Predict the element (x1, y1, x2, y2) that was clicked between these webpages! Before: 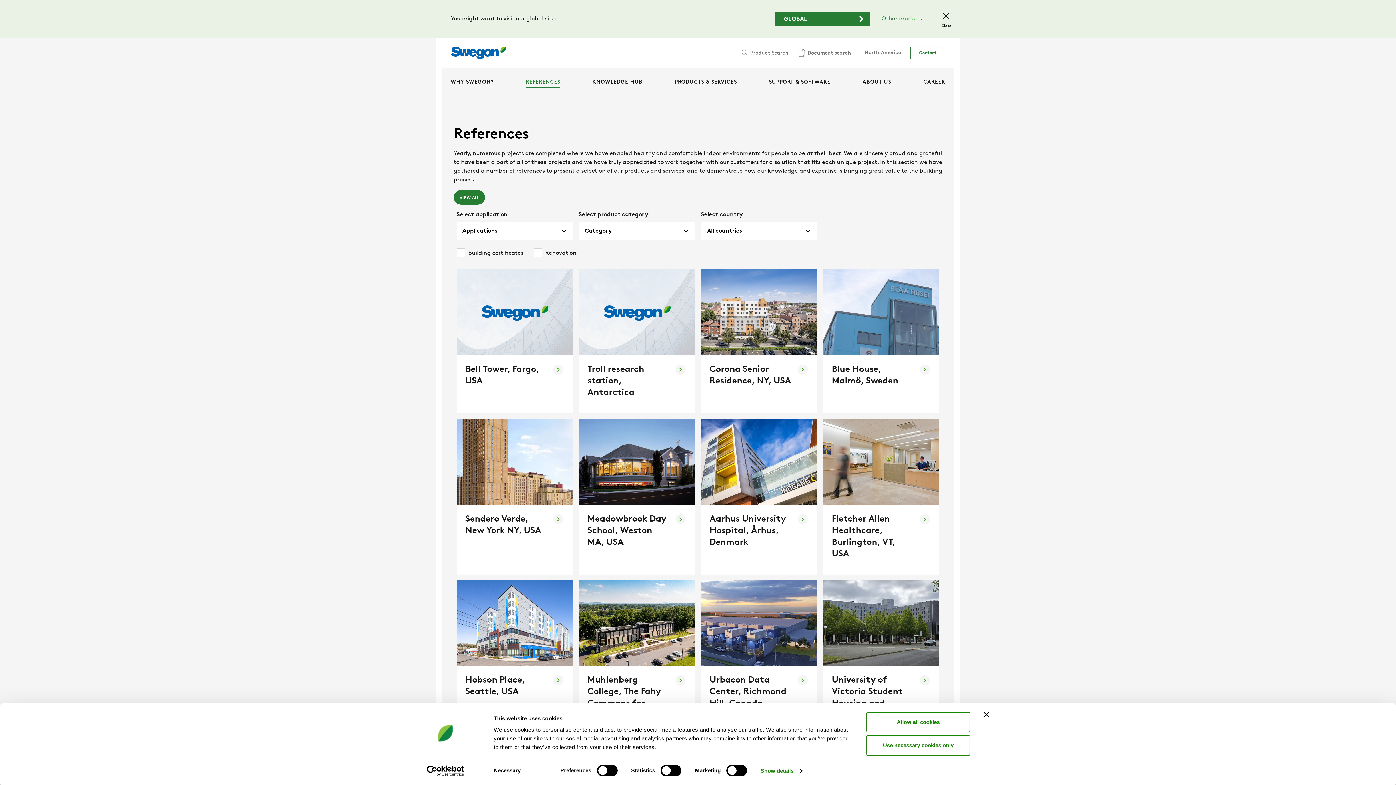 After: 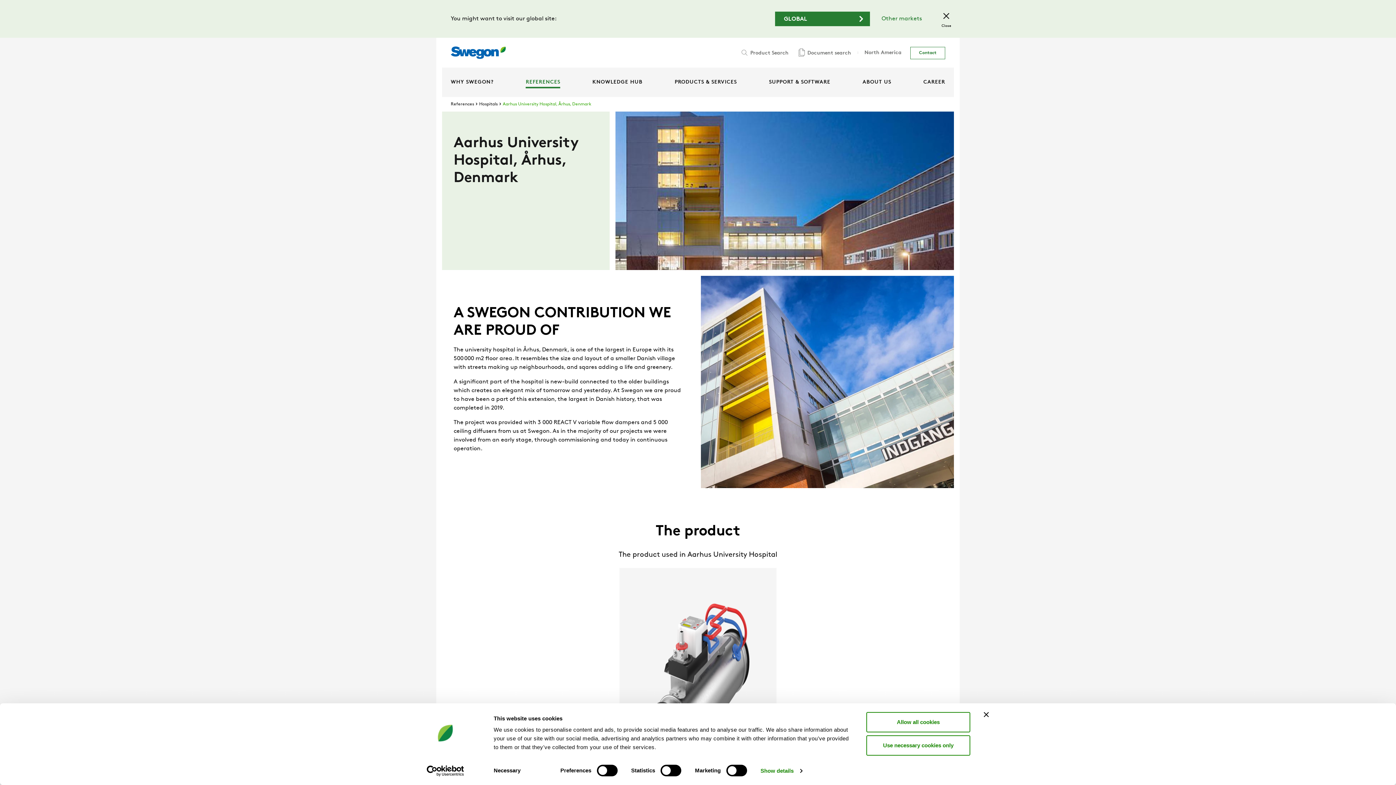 Action: label: Aarhus University Hospital, Århus, Denmark bbox: (701, 419, 817, 574)